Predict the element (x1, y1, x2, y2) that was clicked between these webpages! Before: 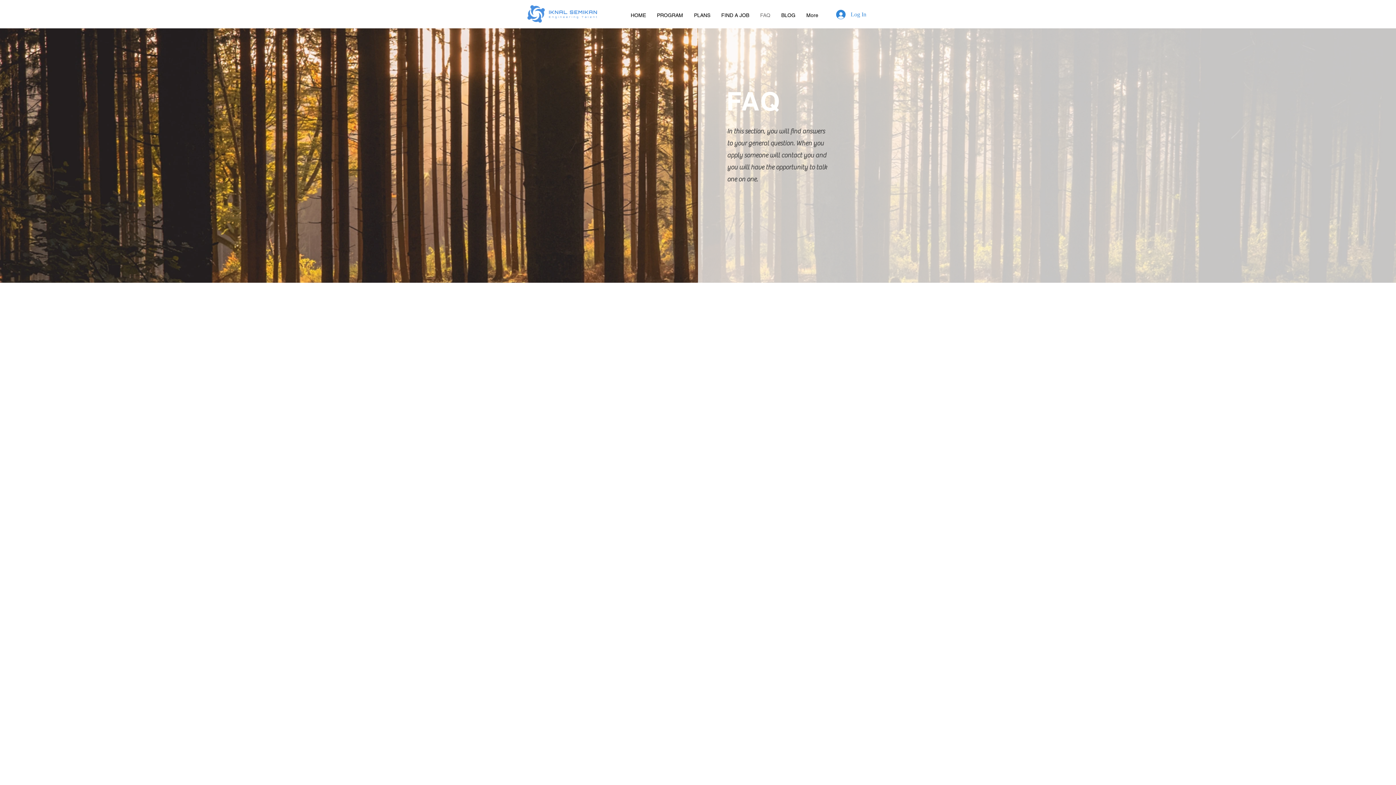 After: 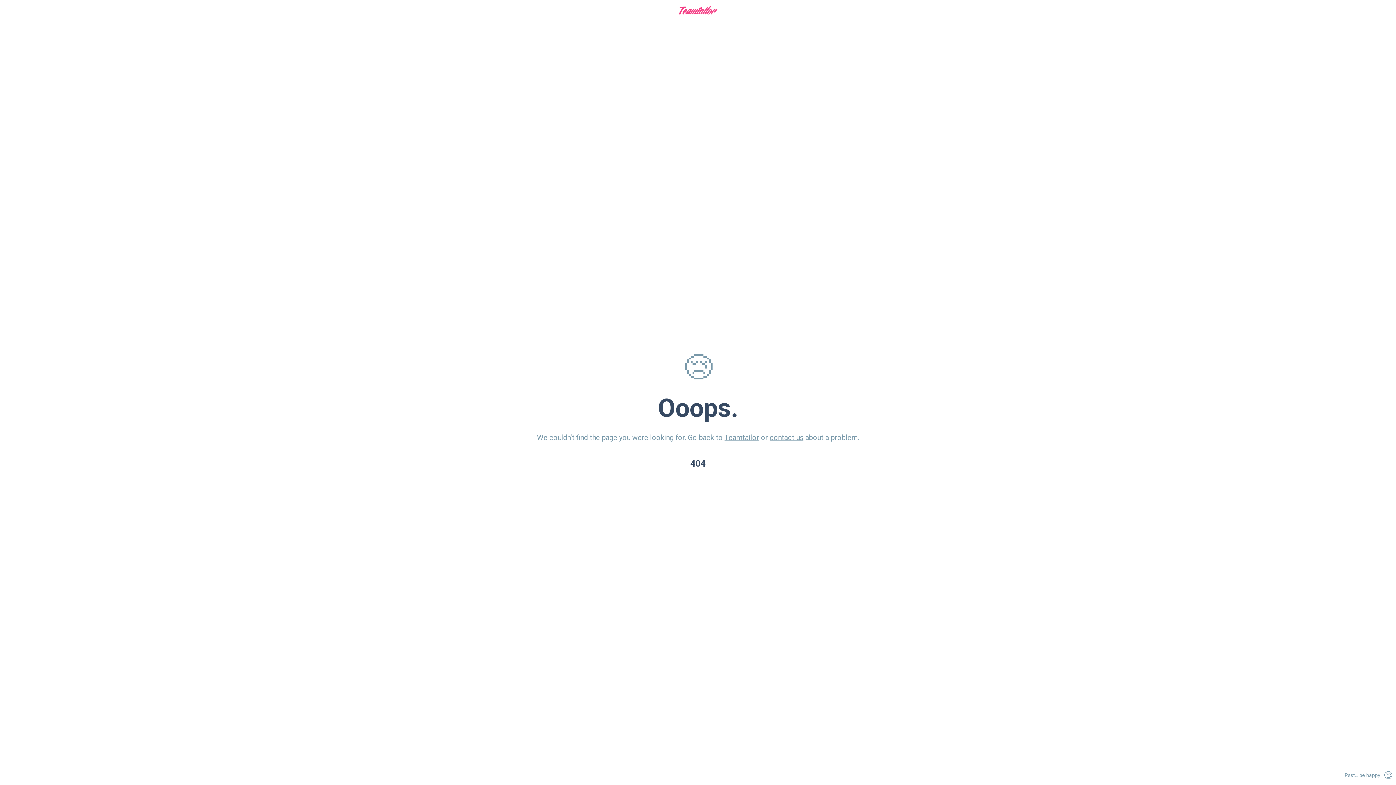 Action: label: FIND A JOB bbox: (716, 11, 754, 18)